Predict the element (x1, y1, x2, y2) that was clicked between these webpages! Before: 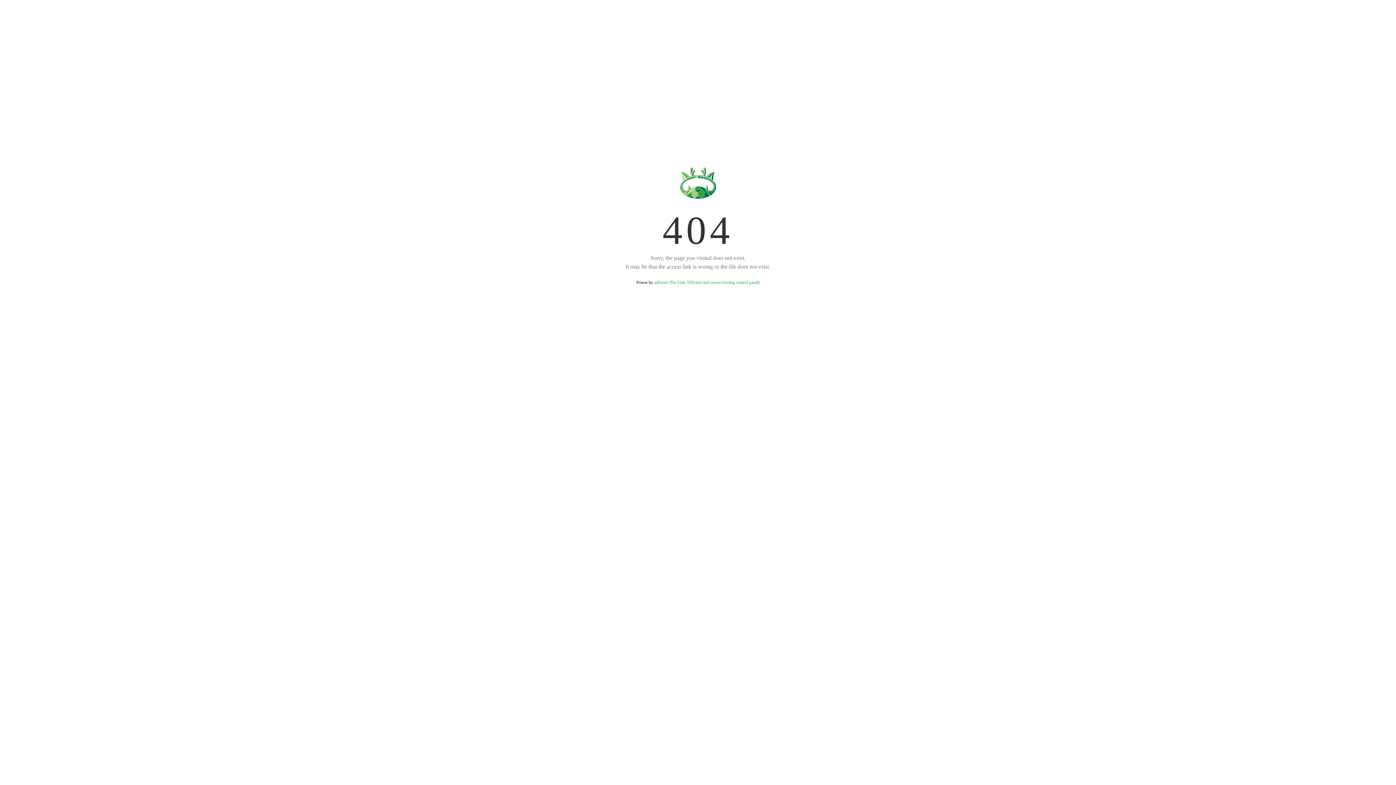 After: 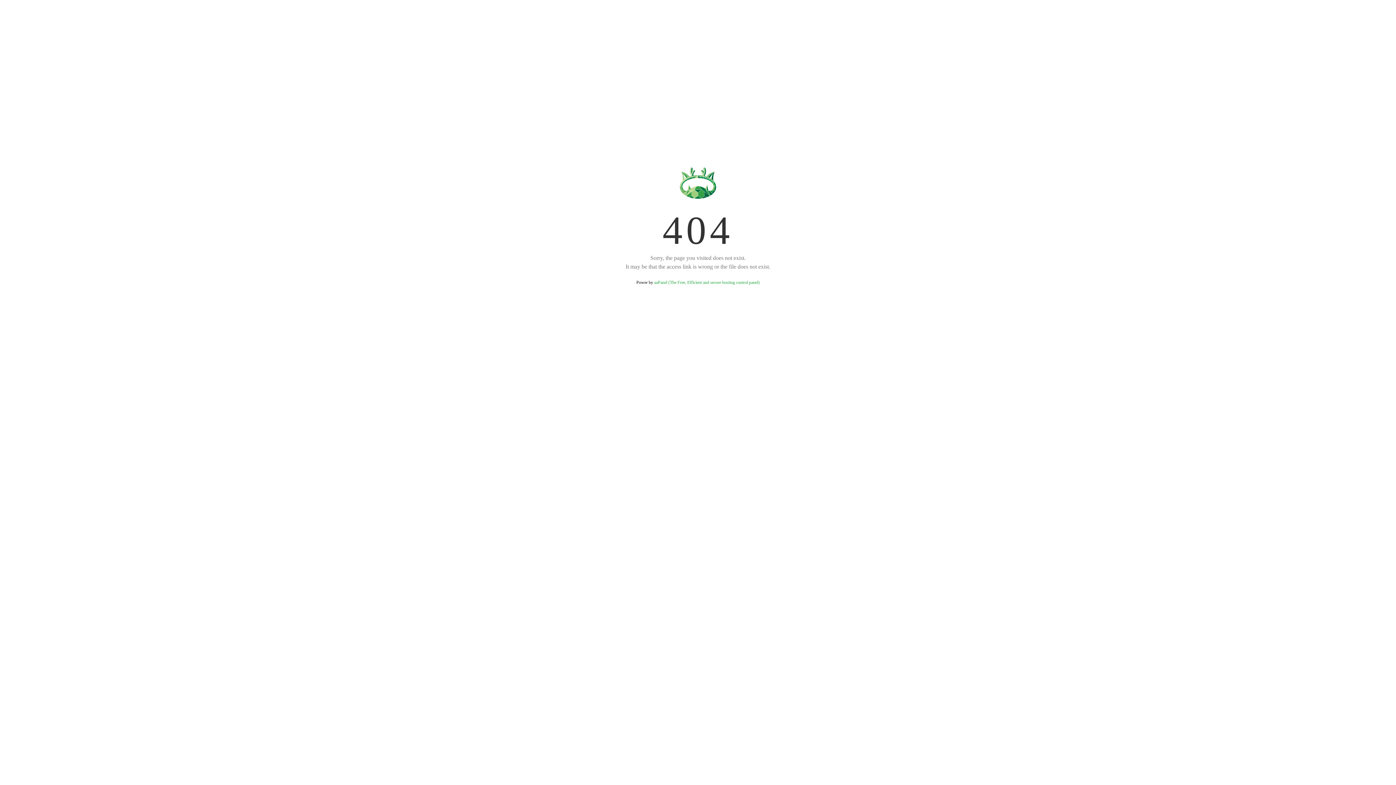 Action: bbox: (654, 280, 759, 285) label: aaPanel (The Free, Efficient and secure hosting control panel)